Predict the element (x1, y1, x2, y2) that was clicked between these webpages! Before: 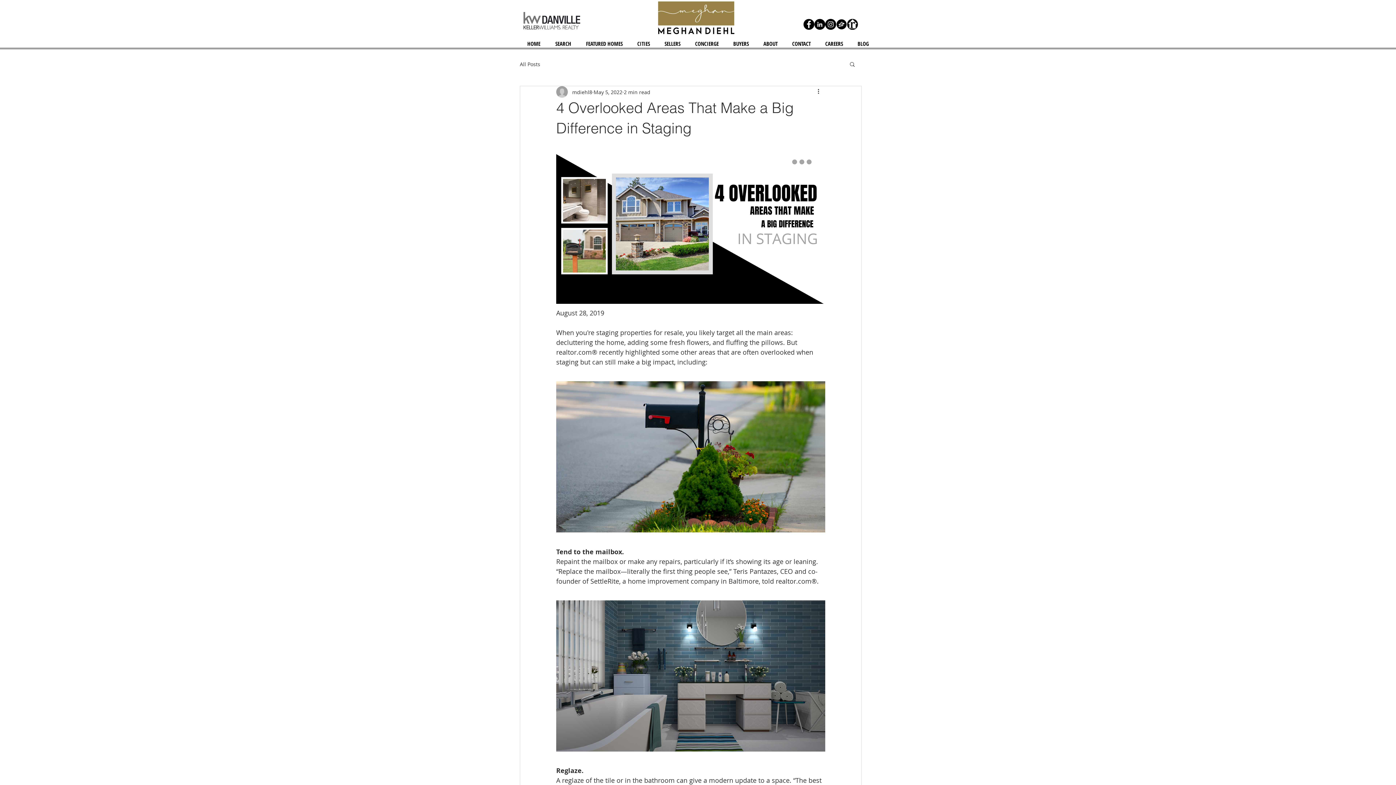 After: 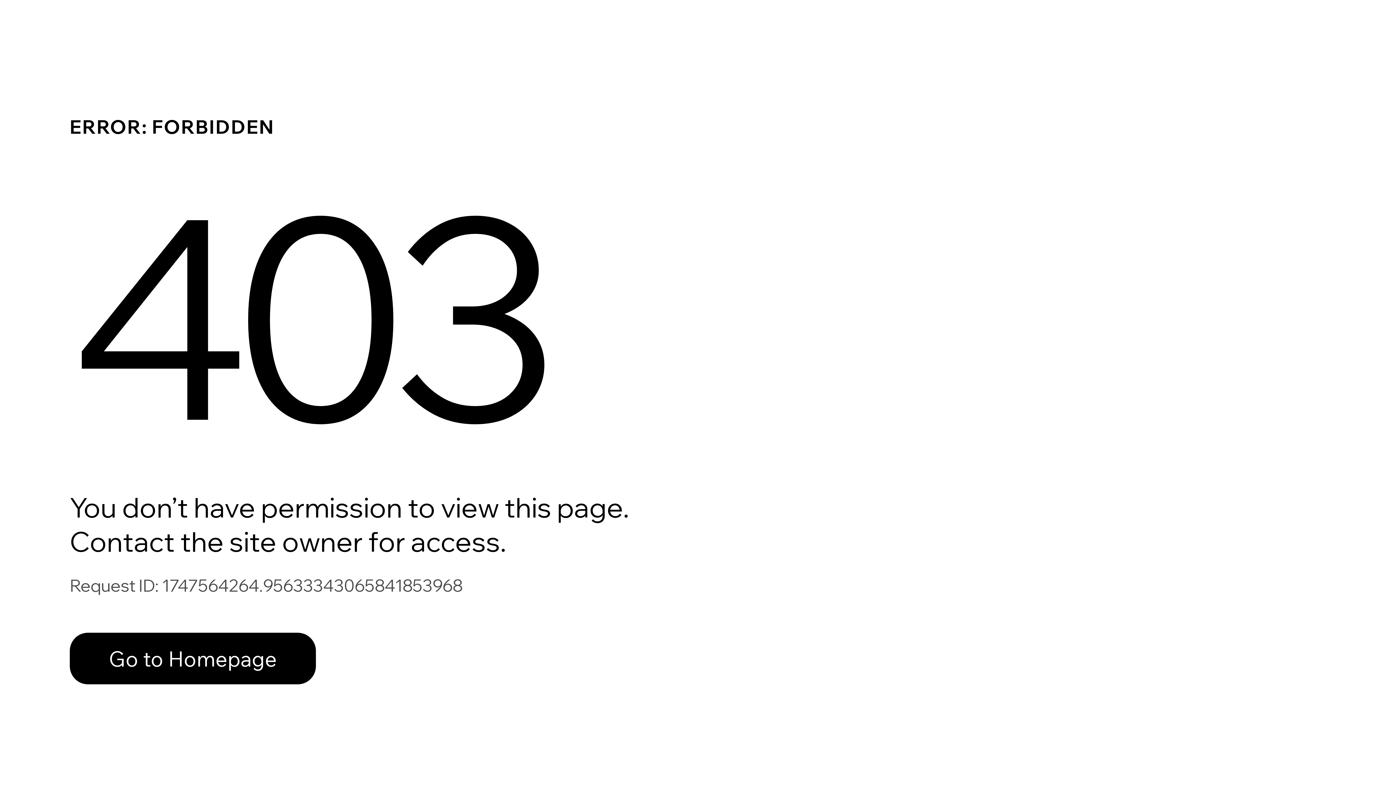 Action: bbox: (572, 88, 592, 95) label: mdiehl8